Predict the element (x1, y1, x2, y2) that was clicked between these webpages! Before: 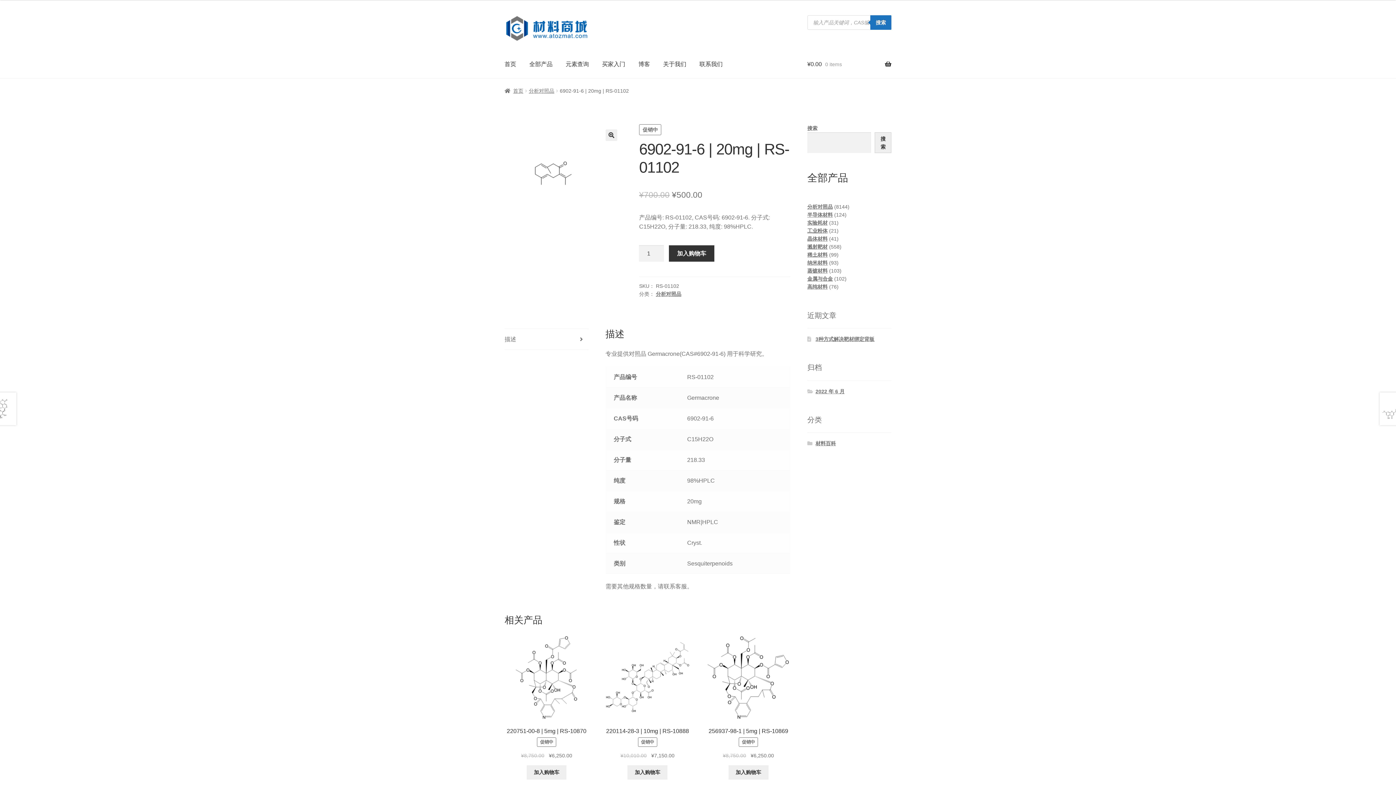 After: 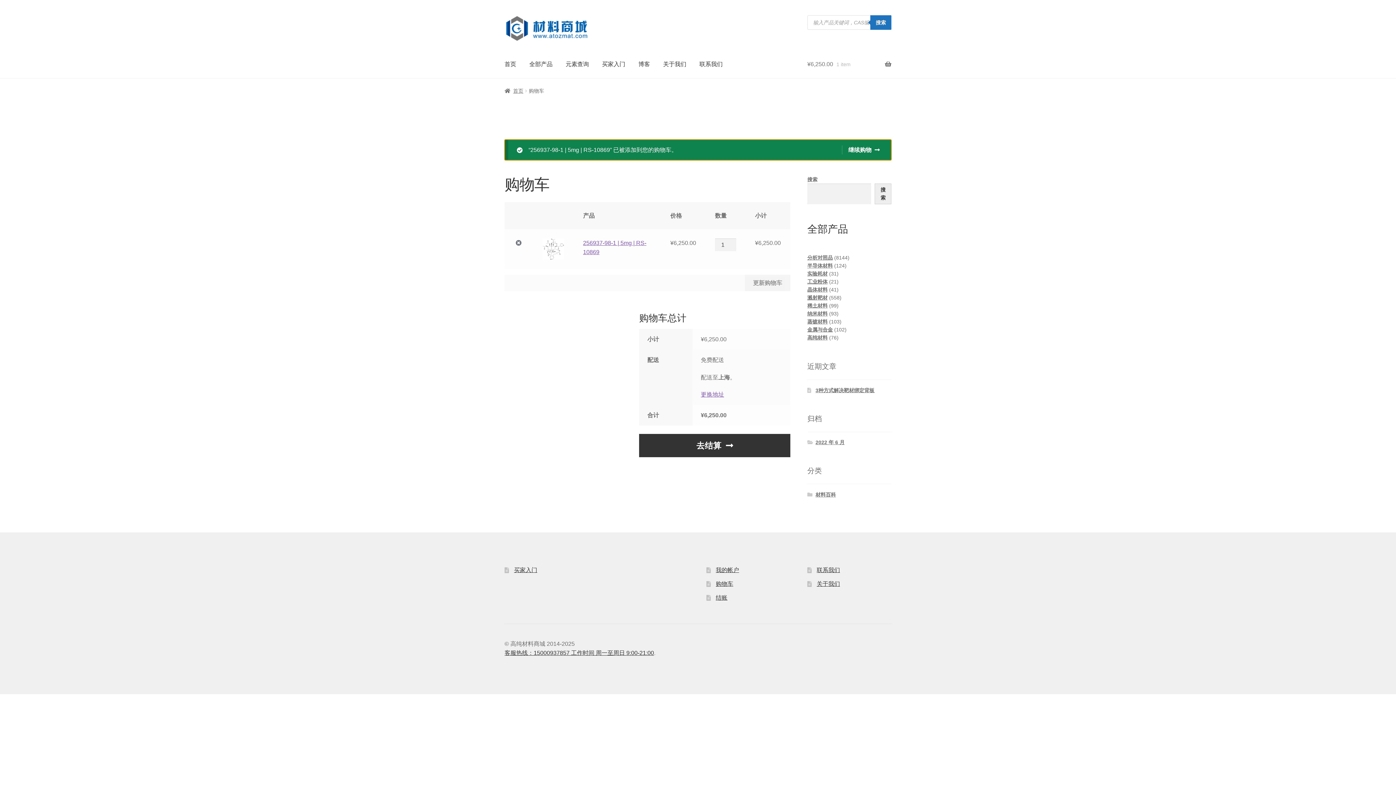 Action: label: 加入购物车：“256937-98-1 | 5mg | RS-10869” bbox: (728, 765, 768, 779)